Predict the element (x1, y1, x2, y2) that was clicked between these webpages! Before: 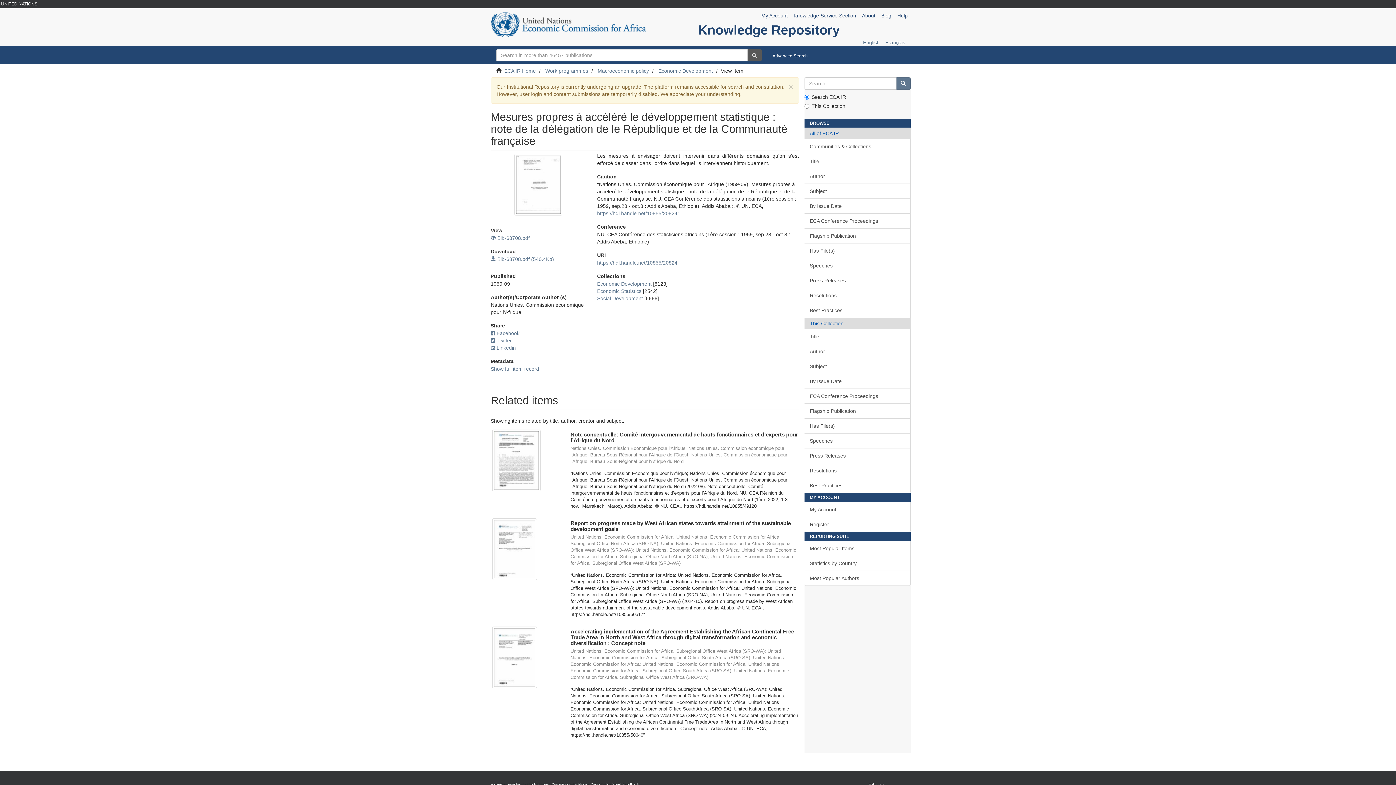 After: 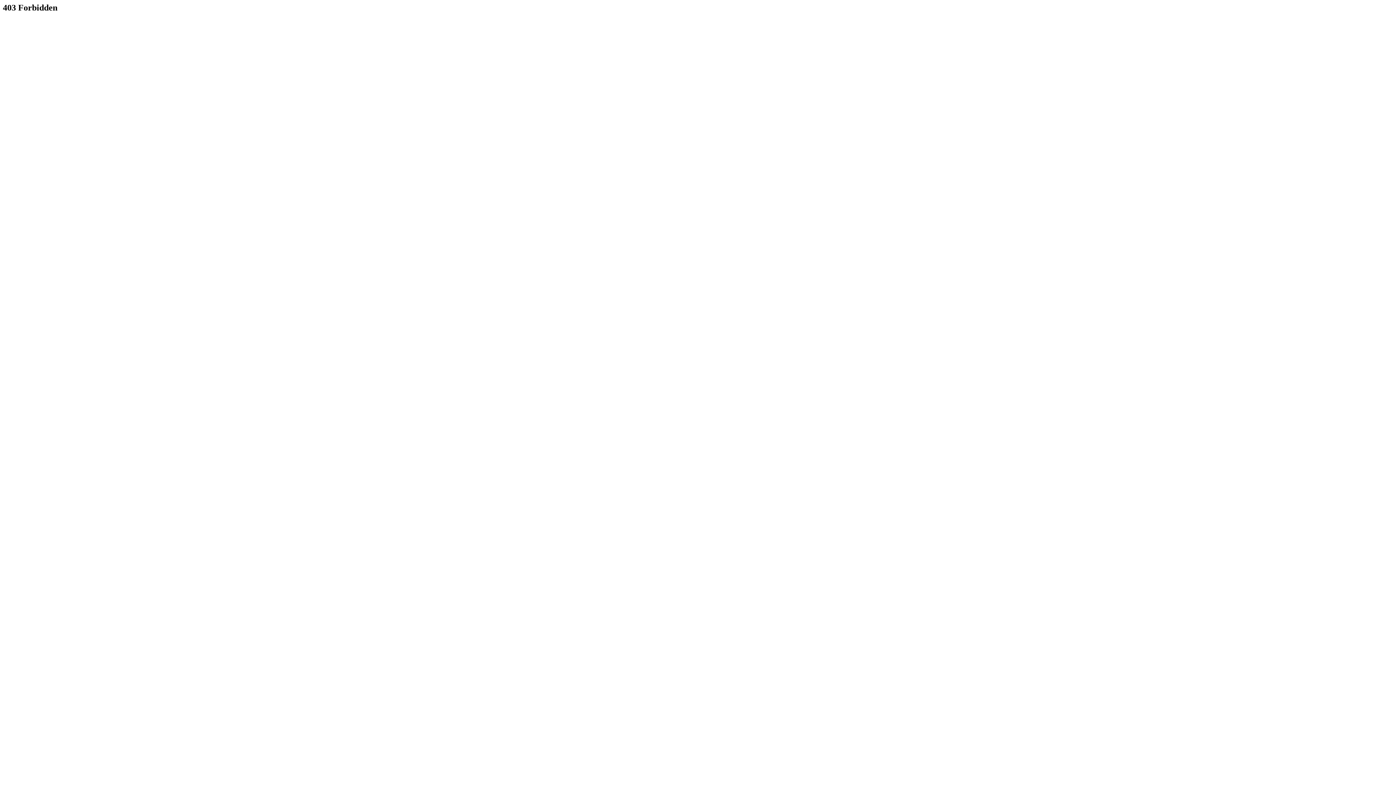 Action: label: Subject bbox: (804, 358, 910, 374)